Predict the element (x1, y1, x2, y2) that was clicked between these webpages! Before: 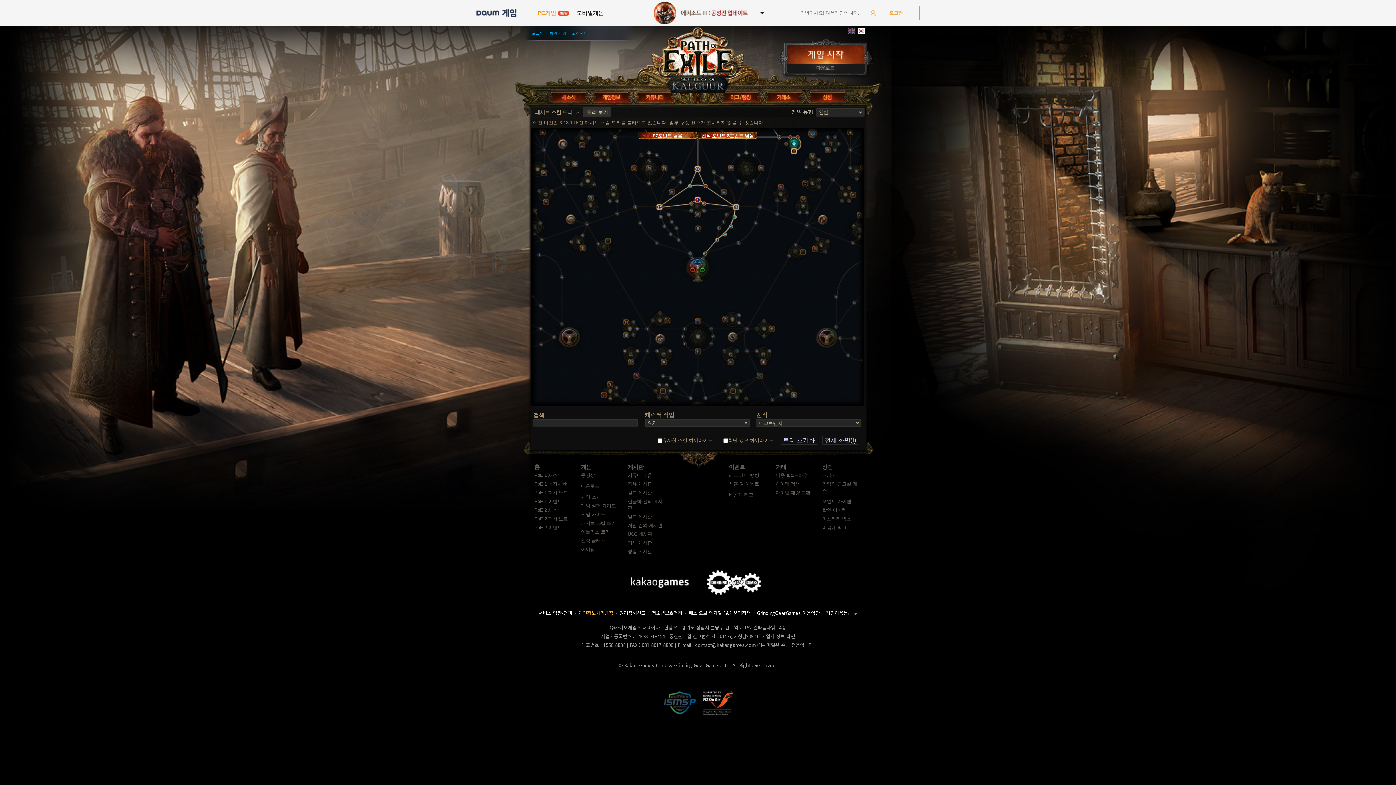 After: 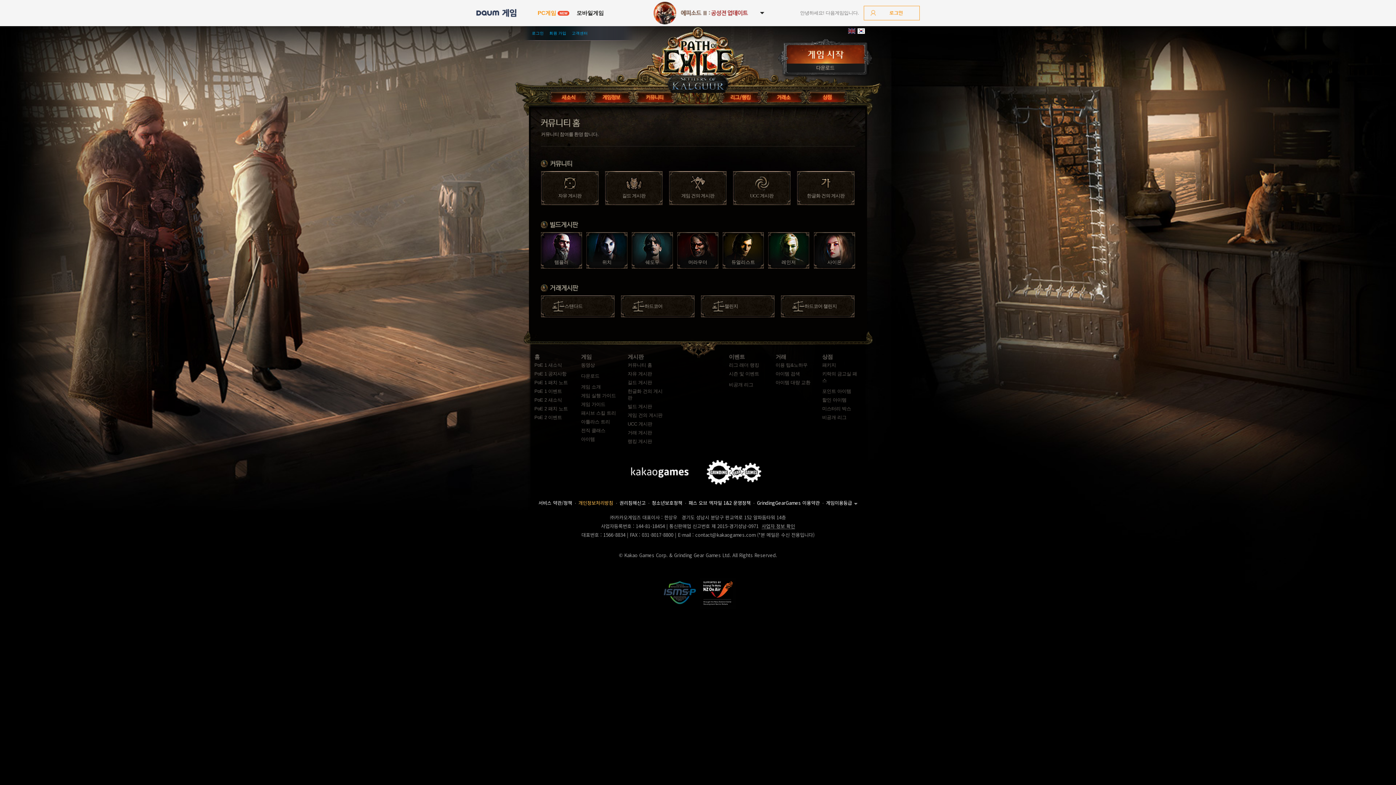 Action: bbox: (627, 514, 652, 519) label: 빌드 게시판